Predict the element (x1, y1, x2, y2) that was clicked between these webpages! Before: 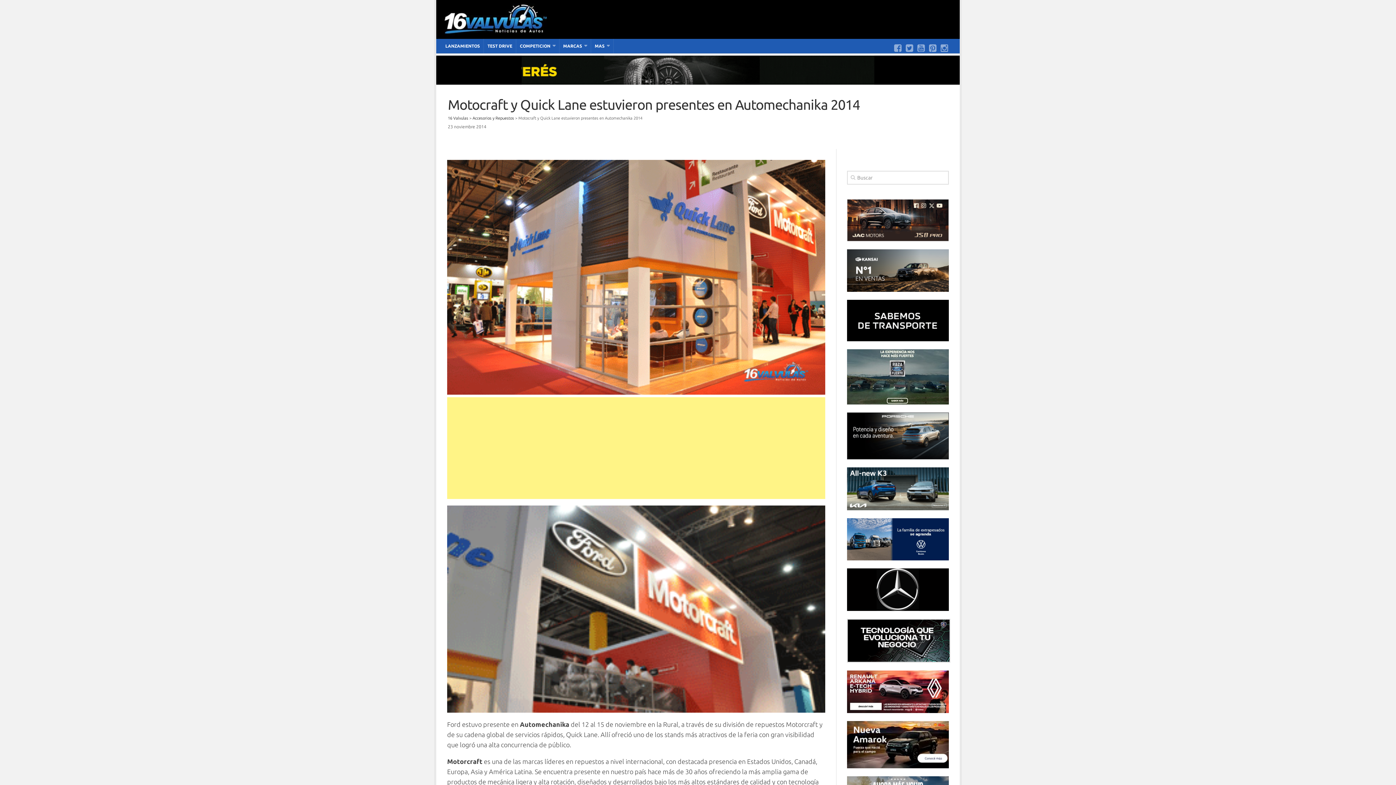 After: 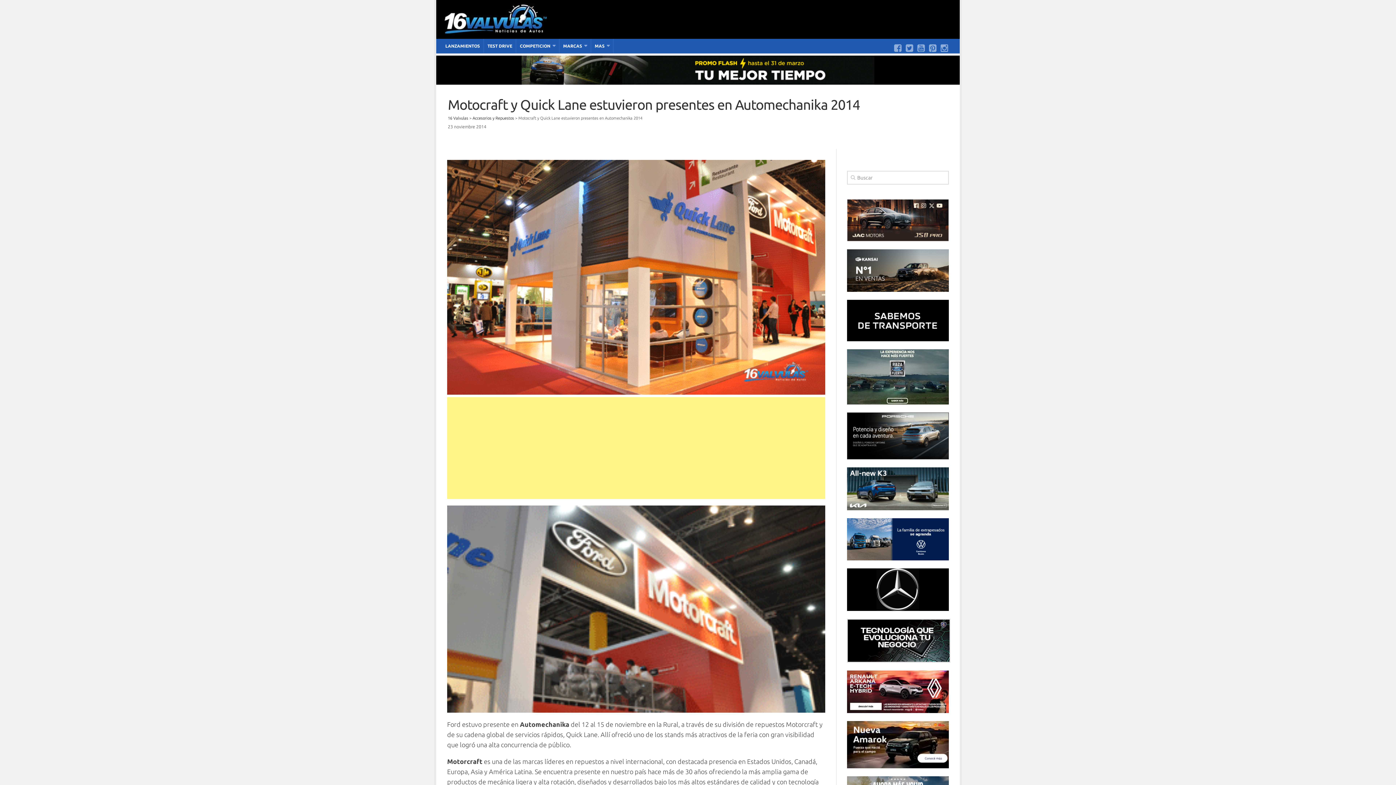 Action: bbox: (847, 336, 949, 342)